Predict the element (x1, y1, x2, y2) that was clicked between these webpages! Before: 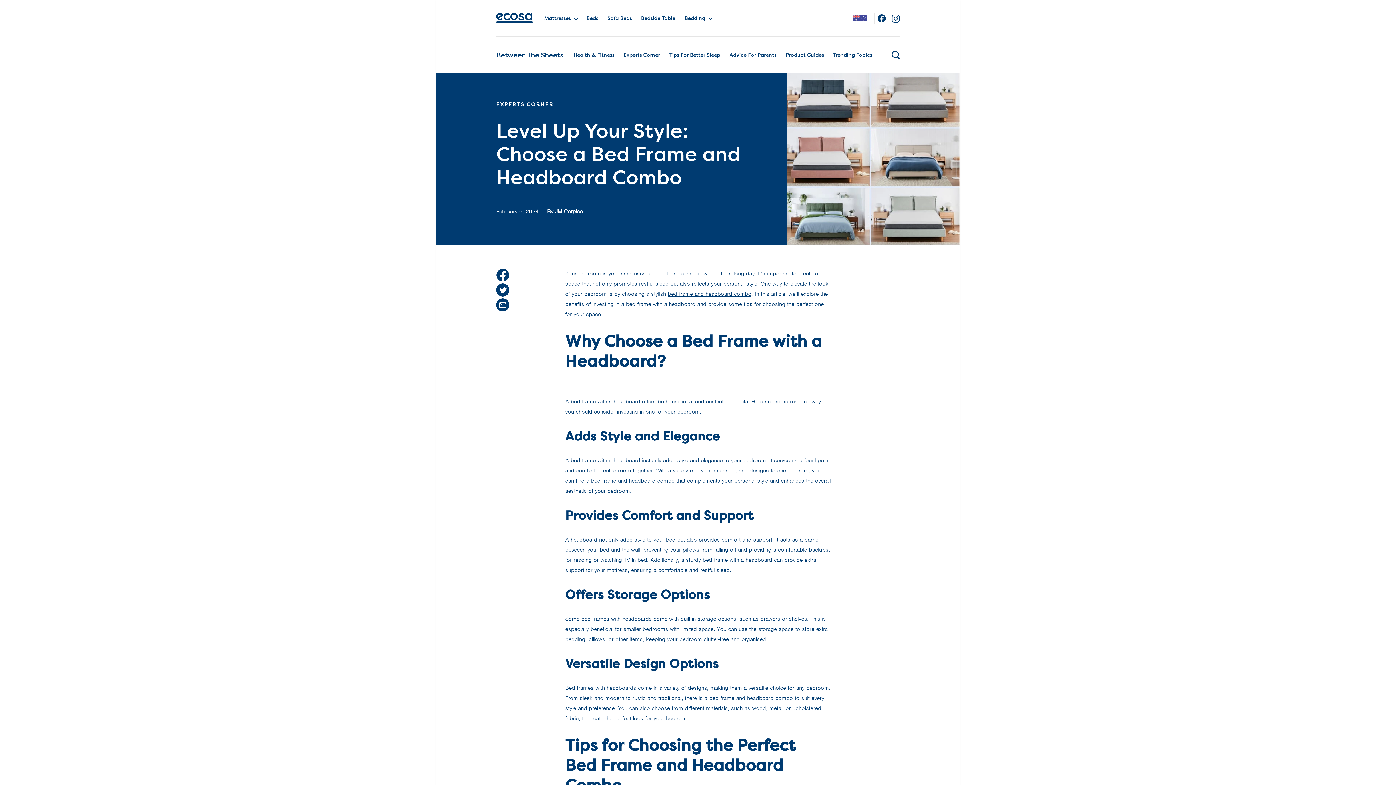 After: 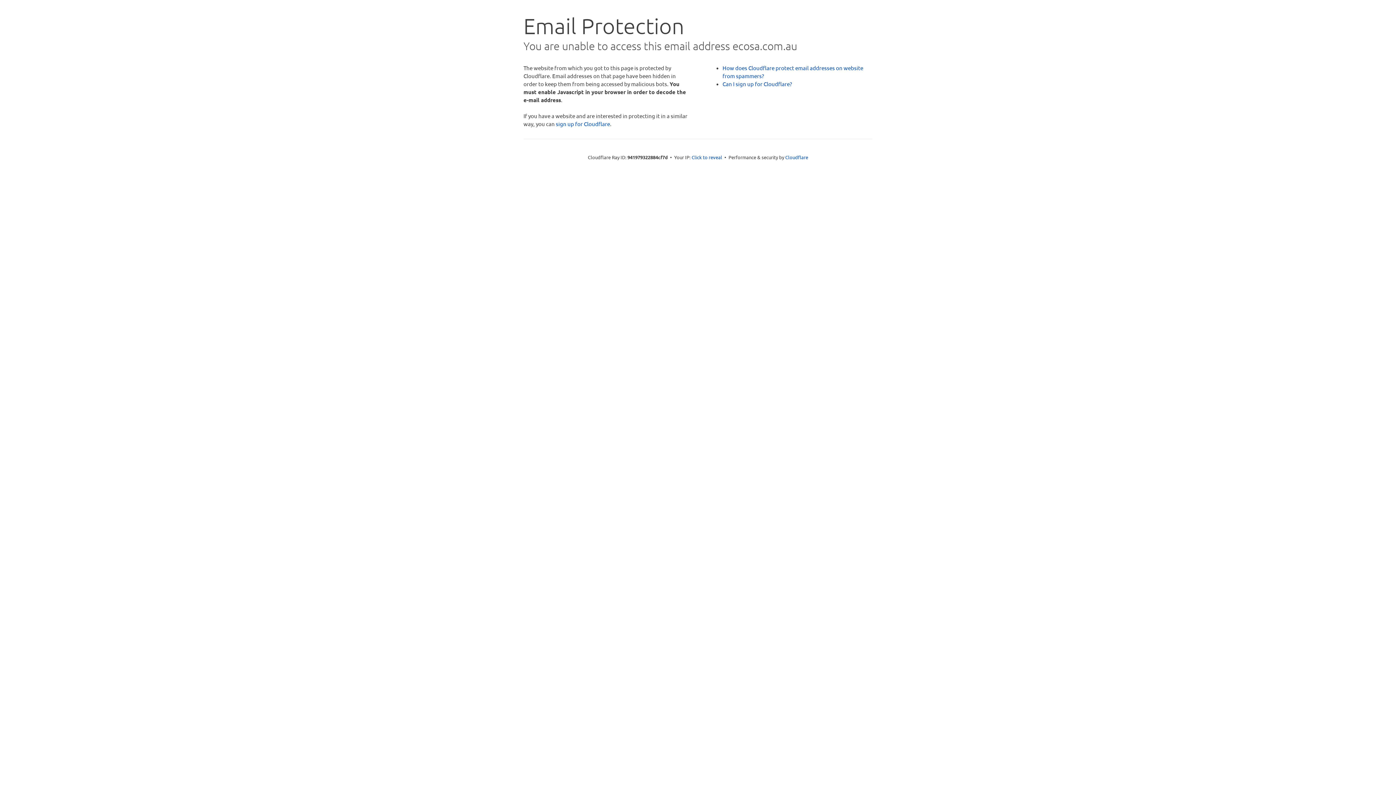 Action: bbox: (496, 302, 509, 309)